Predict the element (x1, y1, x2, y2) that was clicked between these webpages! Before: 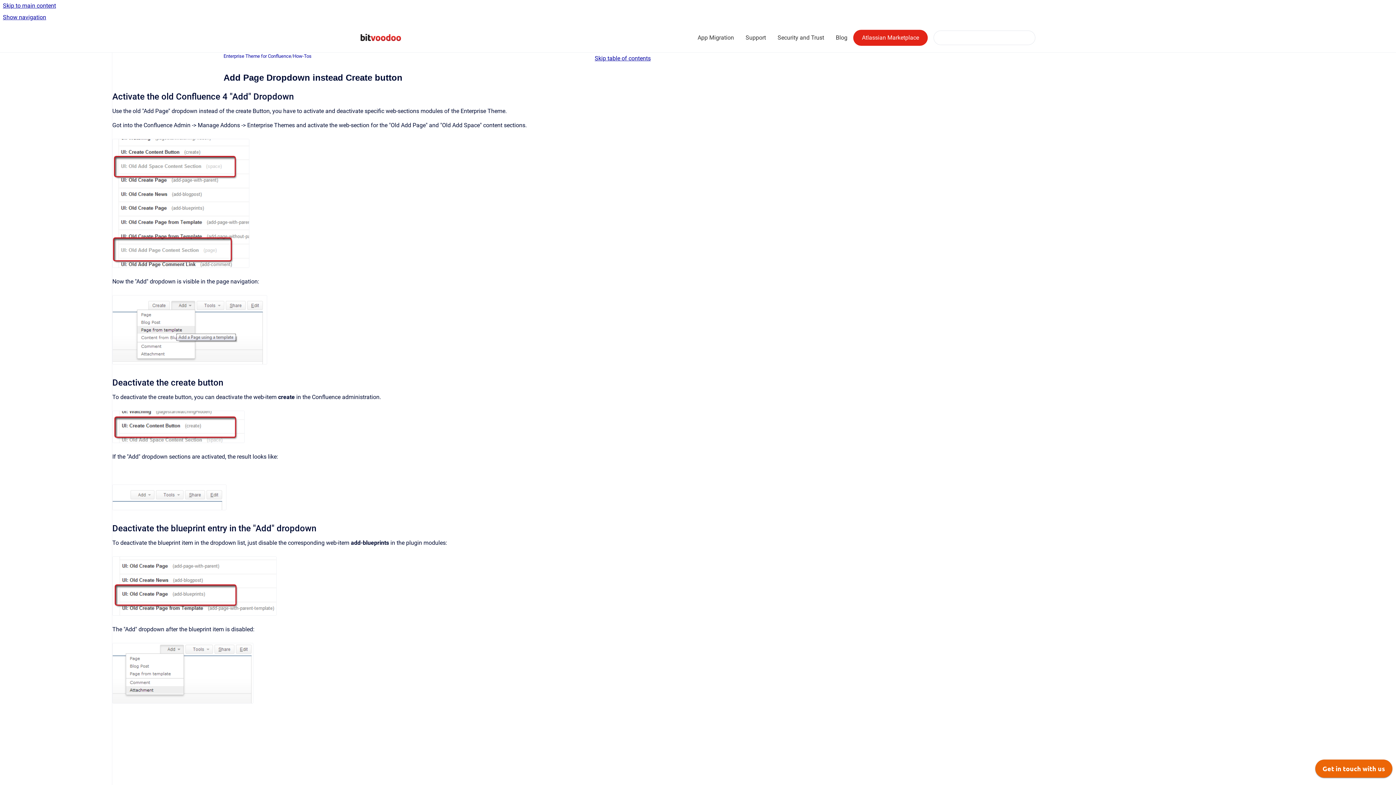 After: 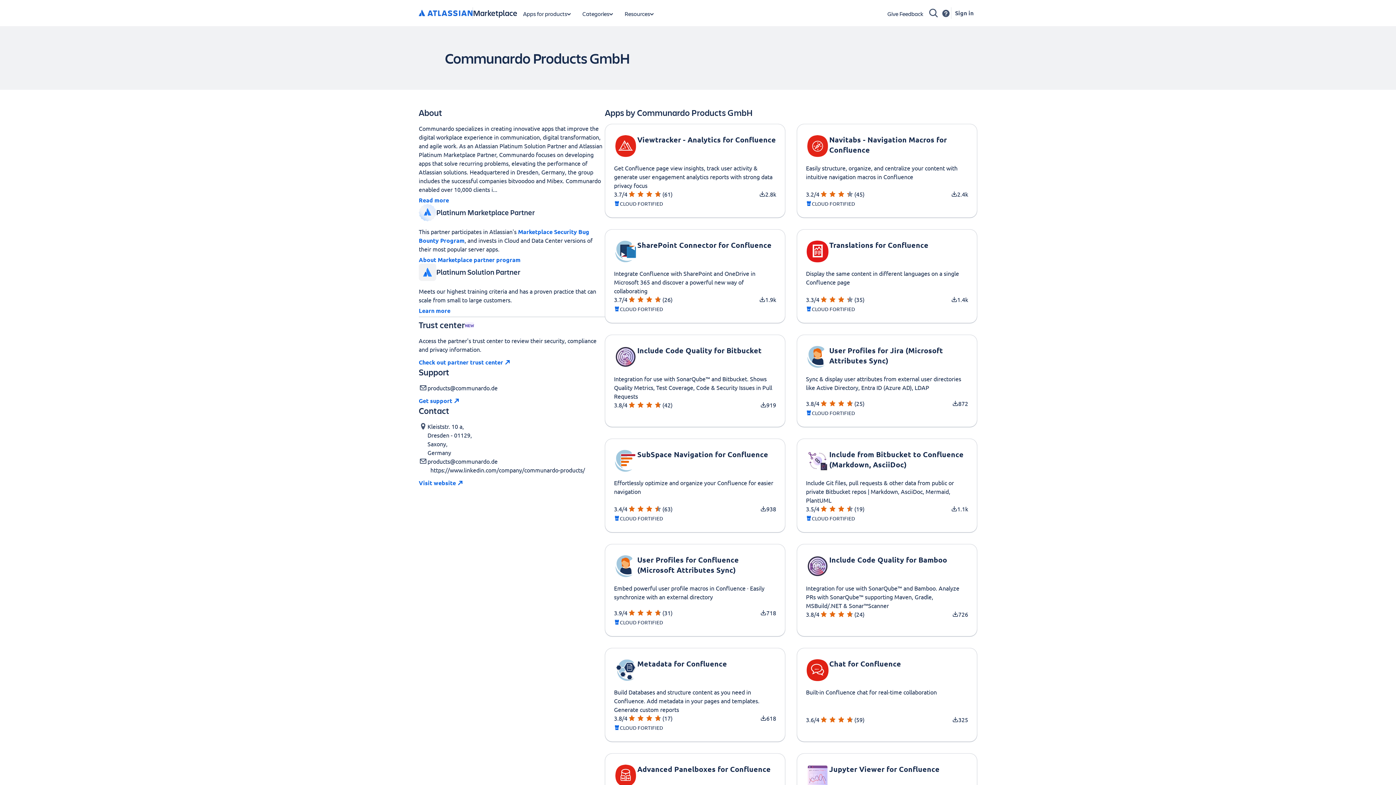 Action: label: Atlassian Marketplace bbox: (853, 29, 928, 45)